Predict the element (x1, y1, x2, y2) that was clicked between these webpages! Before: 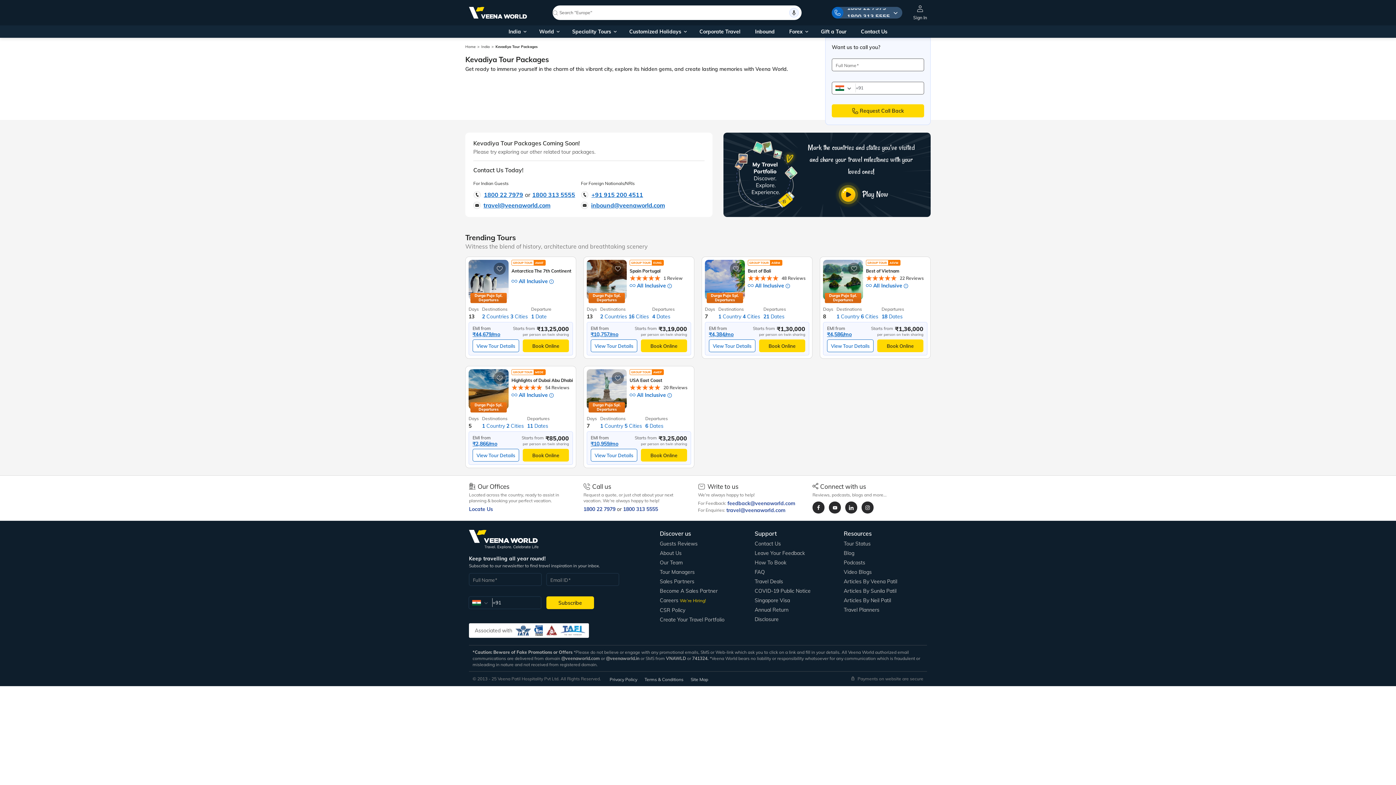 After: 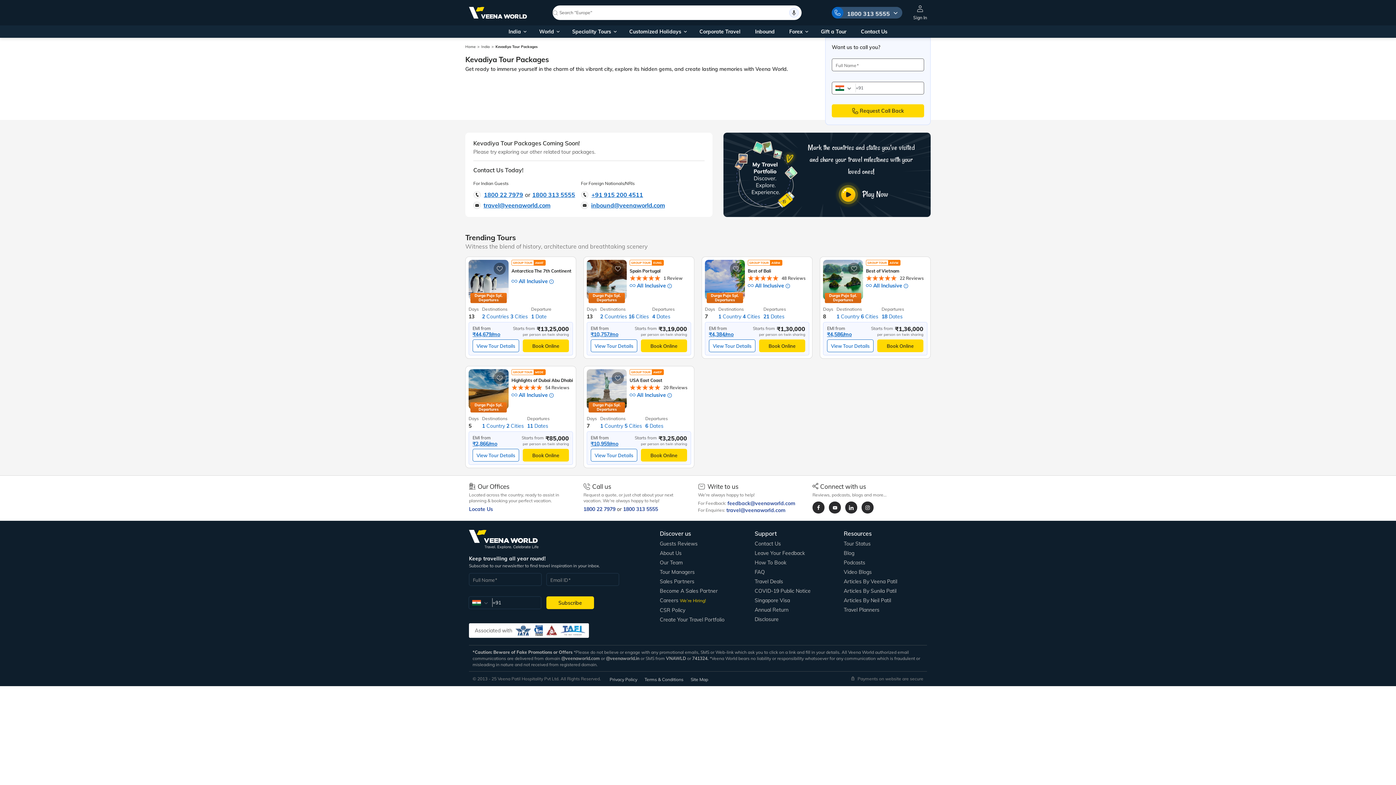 Action: bbox: (834, 181, 888, 208)